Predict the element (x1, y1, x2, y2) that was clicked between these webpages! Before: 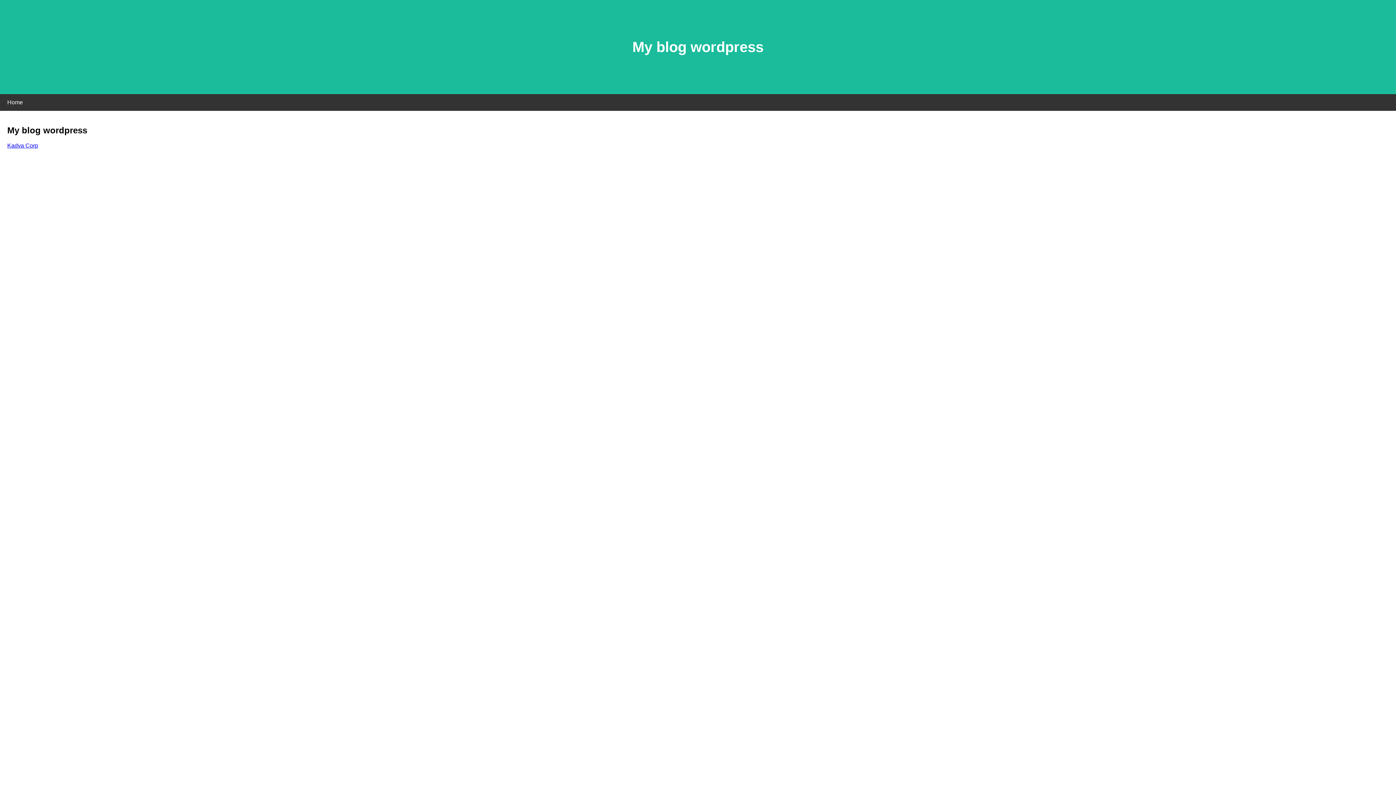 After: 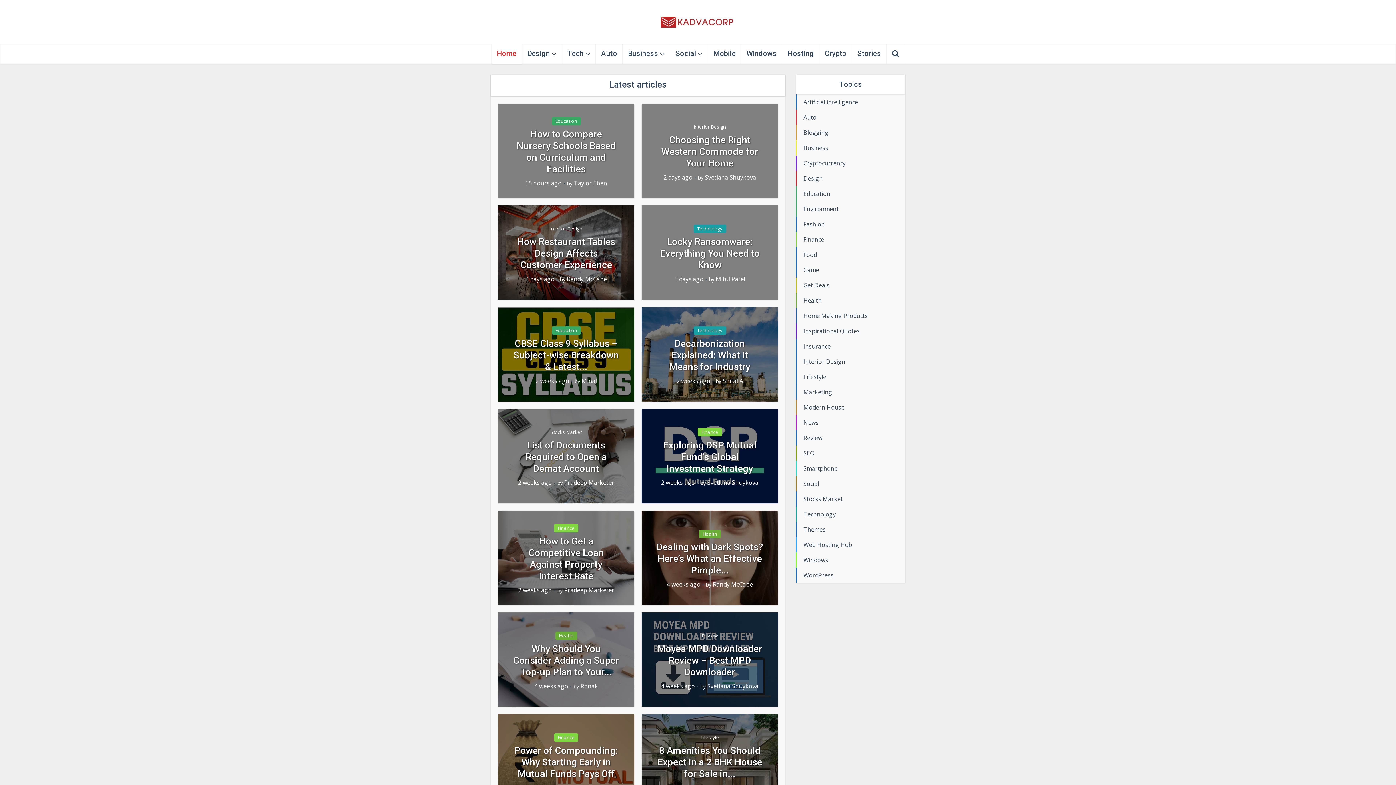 Action: label: Kadva Corp bbox: (7, 142, 38, 148)